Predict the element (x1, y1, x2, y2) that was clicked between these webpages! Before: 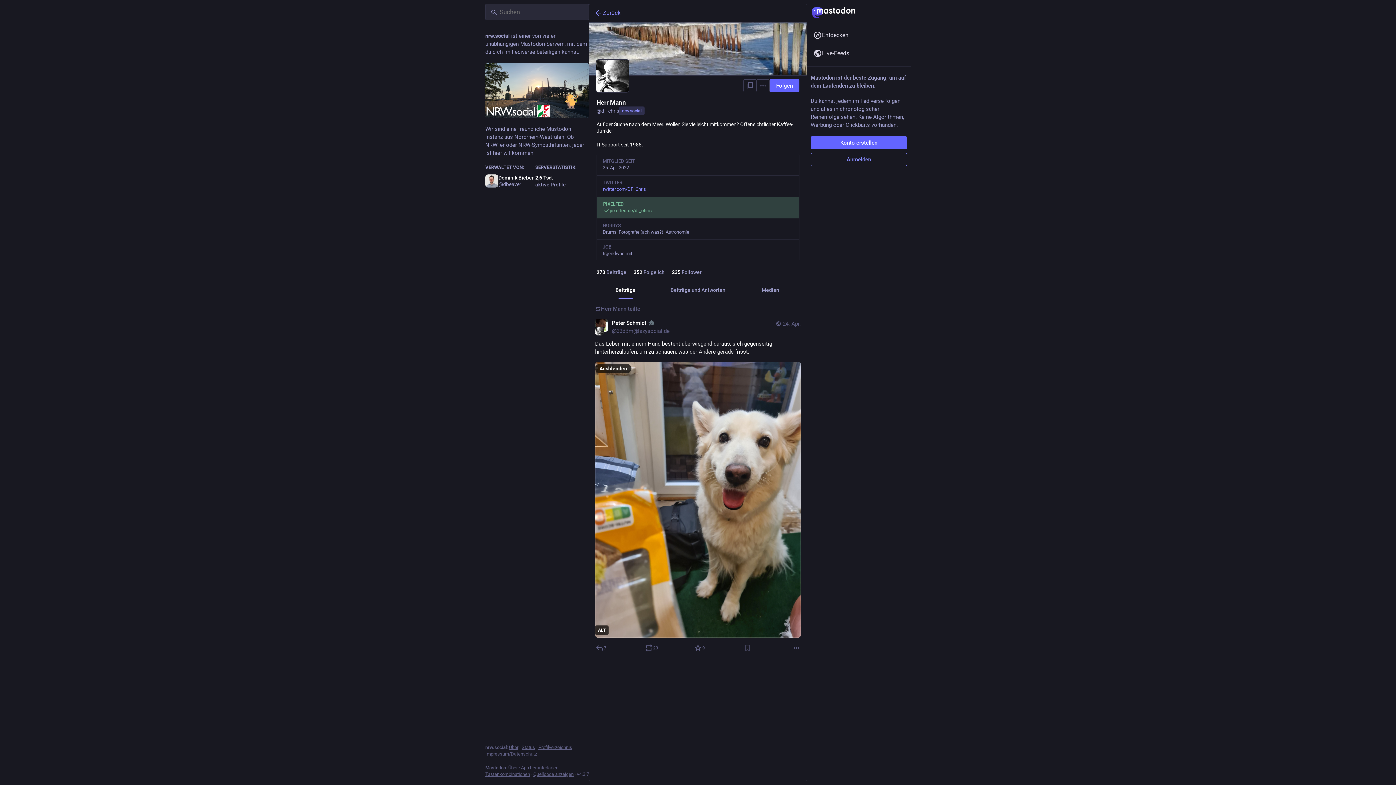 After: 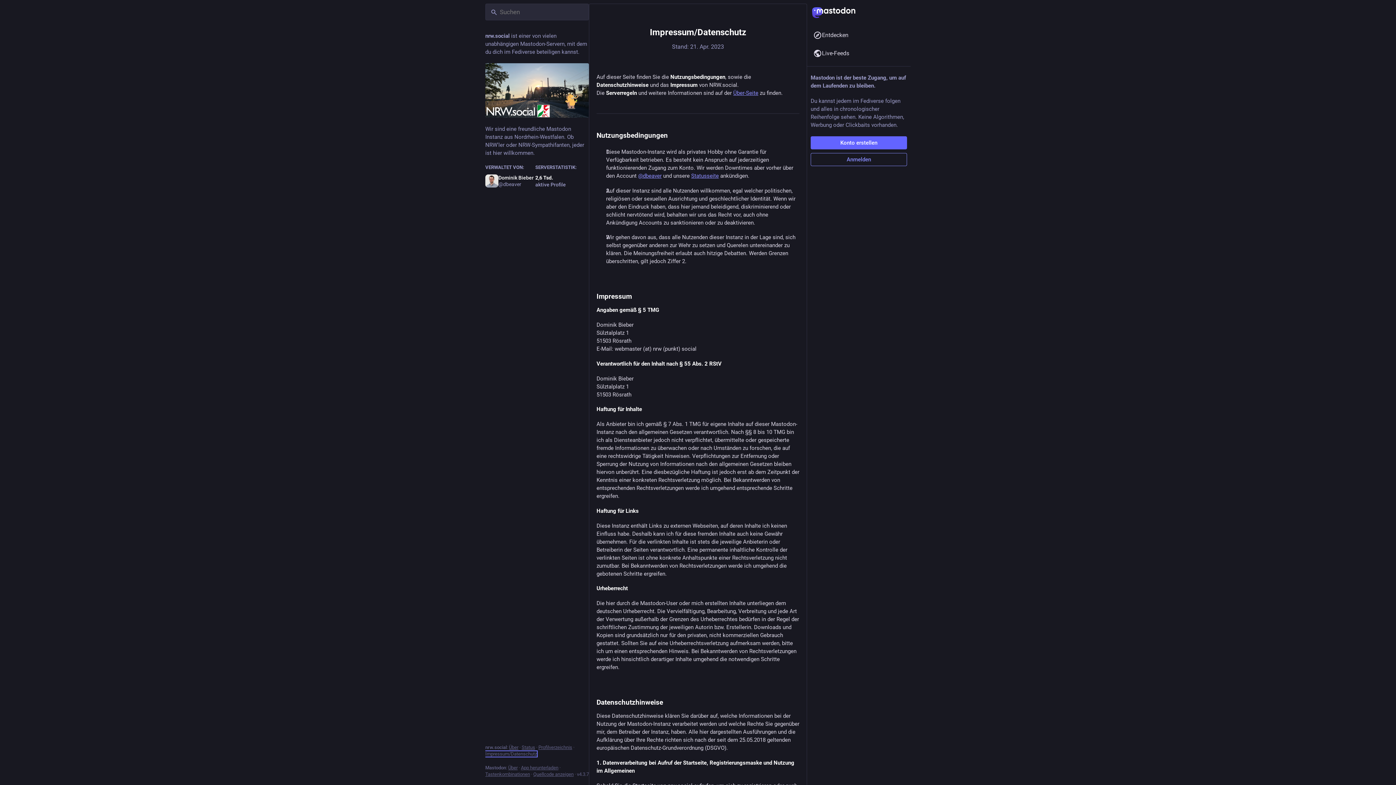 Action: bbox: (485, 751, 537, 757) label: Impressum/Datenschutz